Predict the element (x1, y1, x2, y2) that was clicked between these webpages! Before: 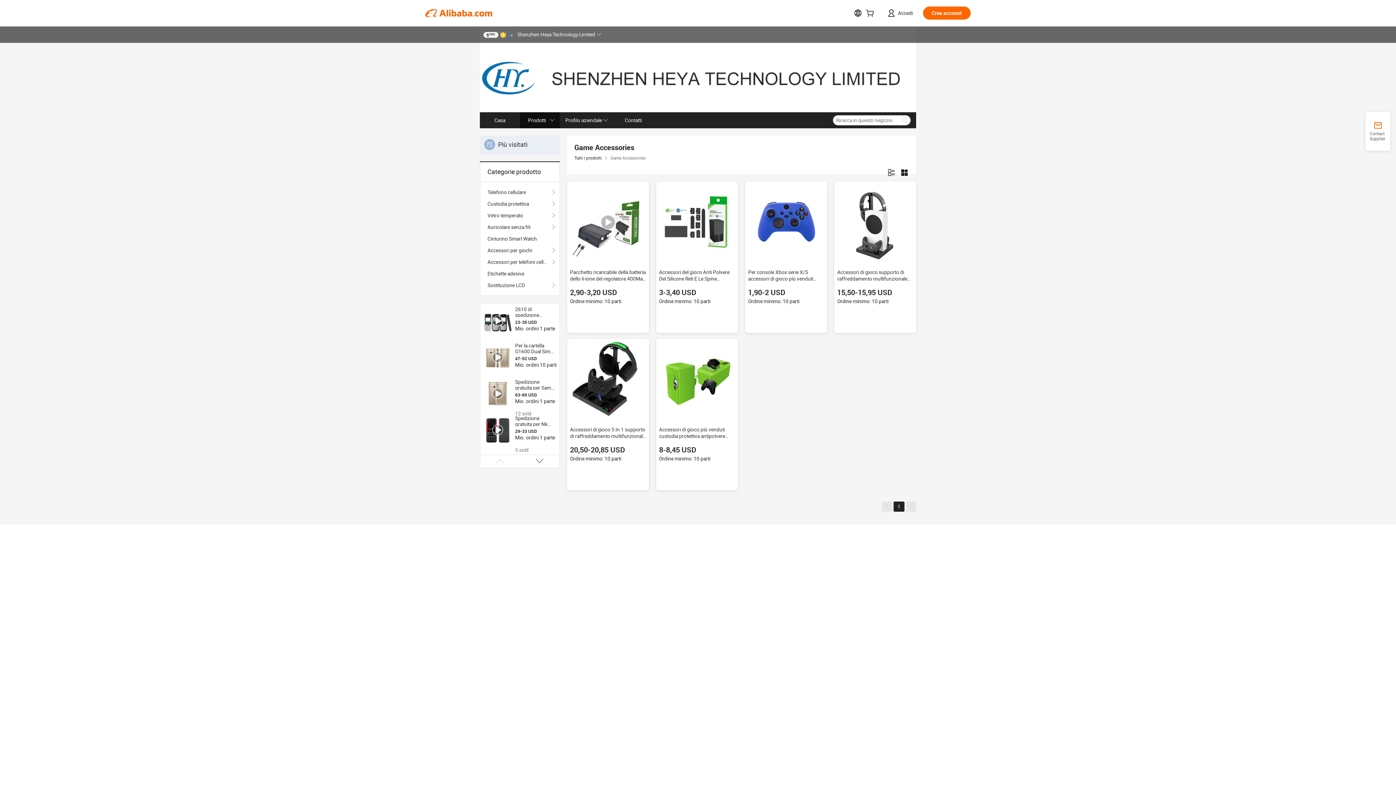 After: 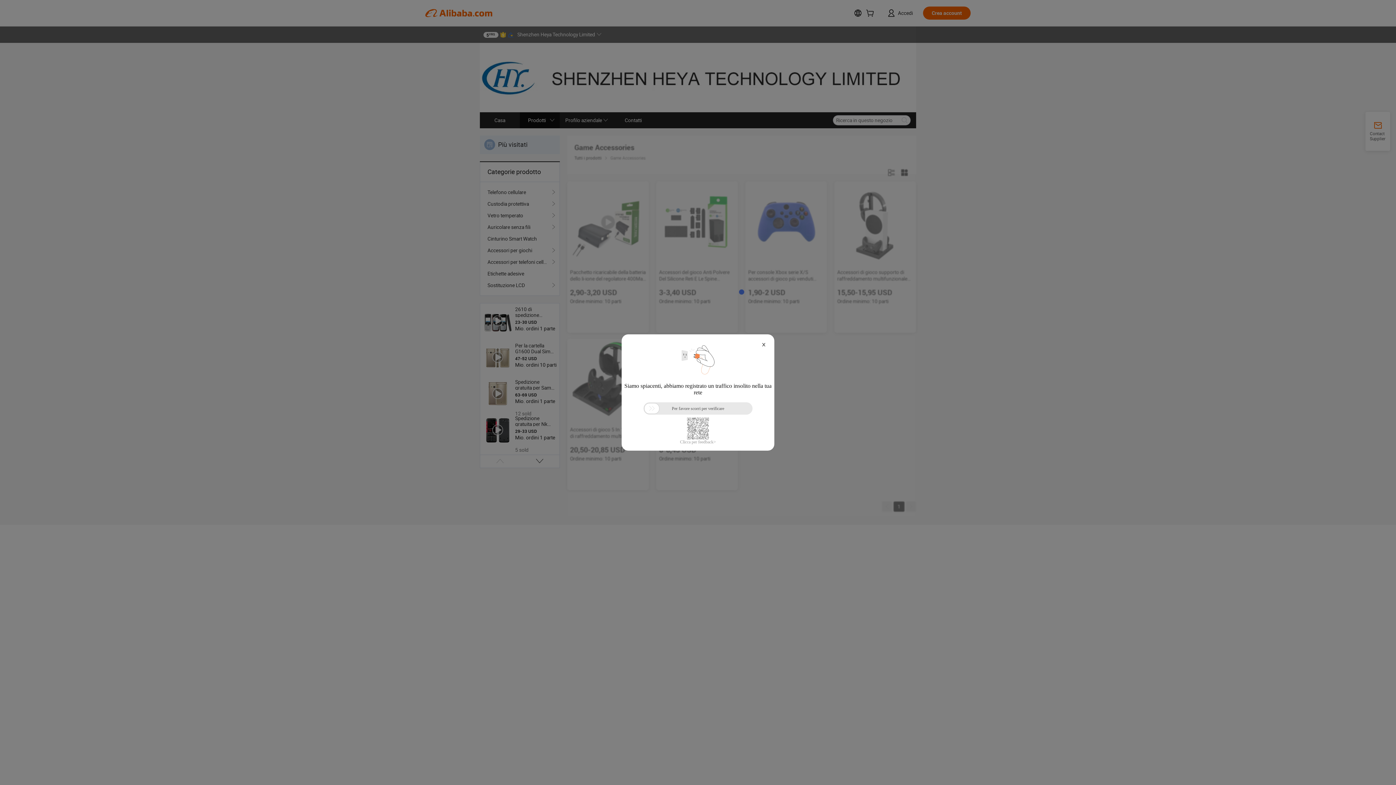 Action: label: Tutti i prodotti bbox: (574, 155, 601, 160)